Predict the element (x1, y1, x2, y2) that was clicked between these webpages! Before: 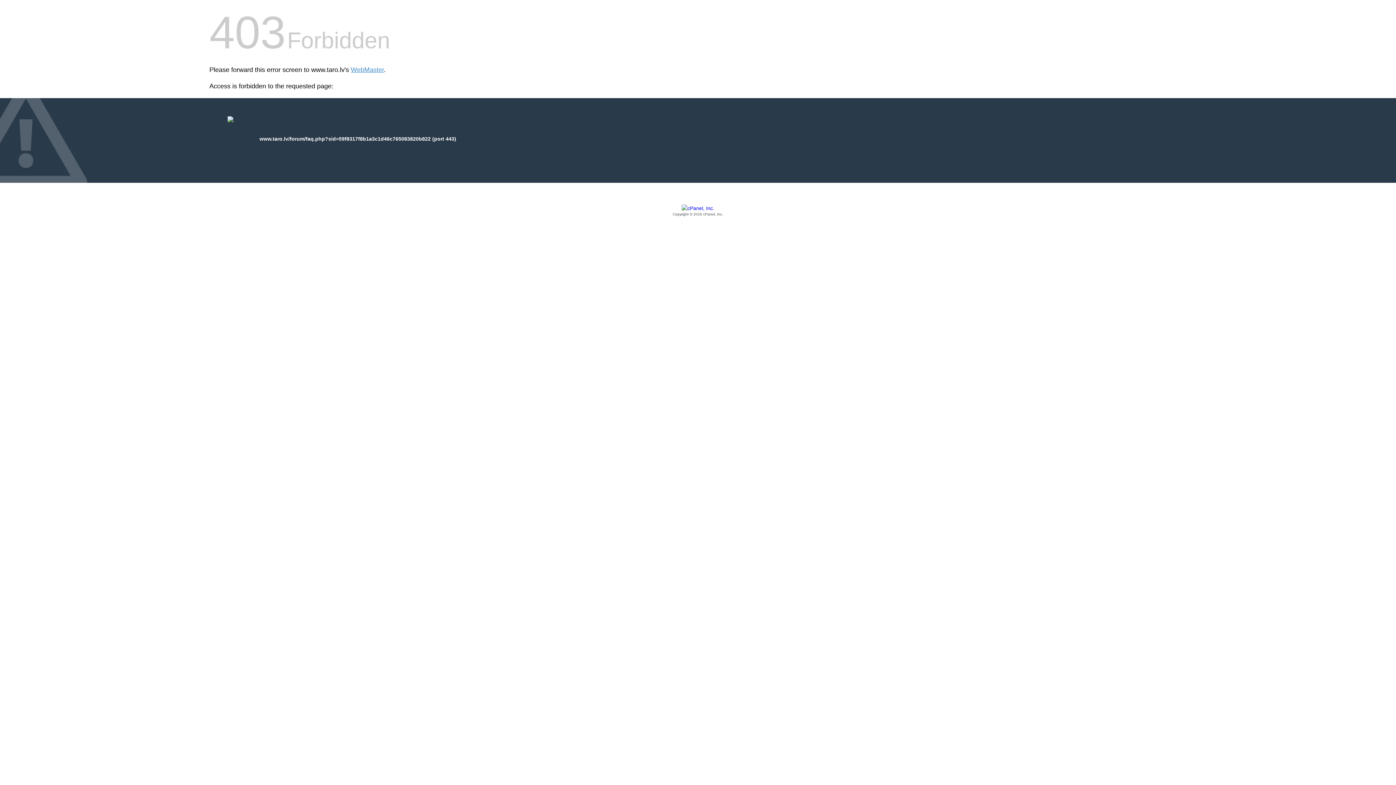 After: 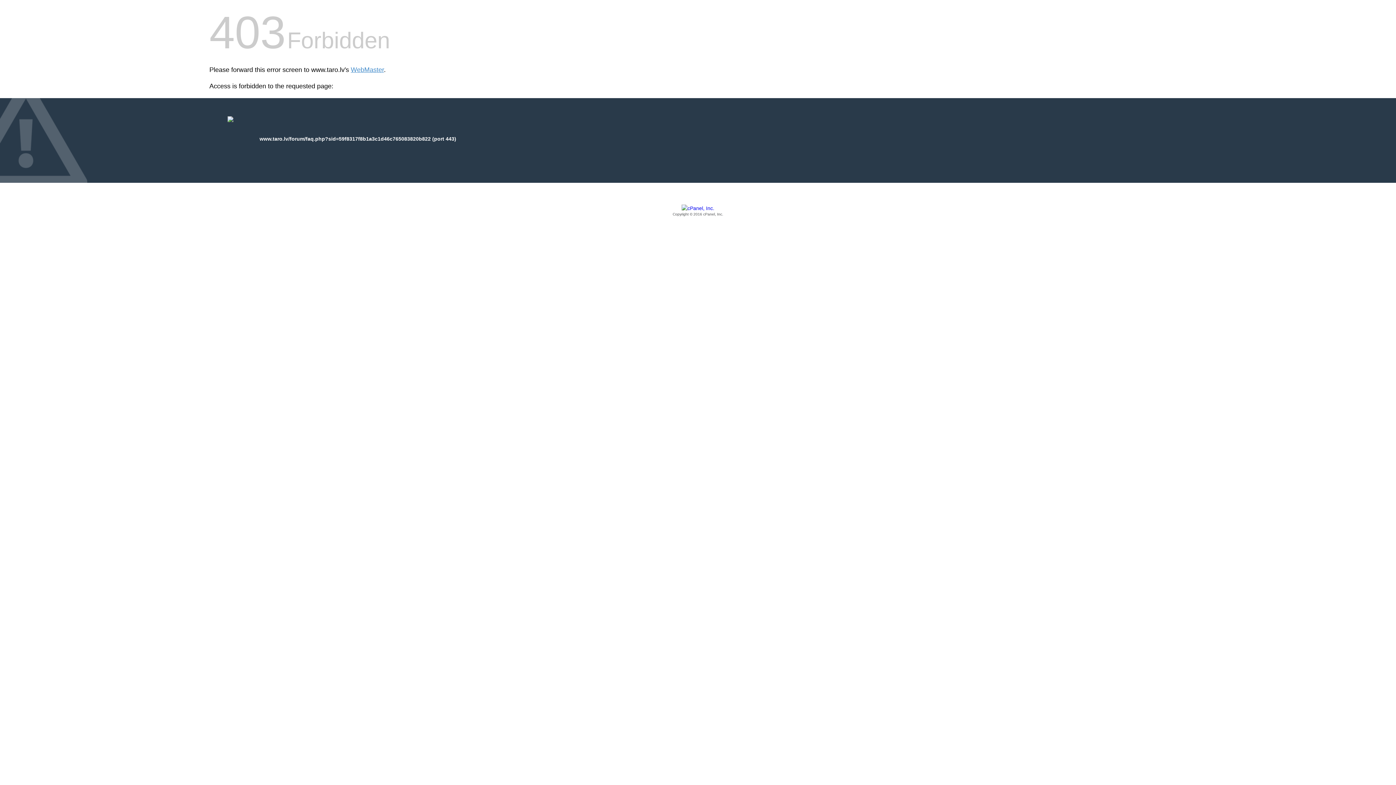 Action: bbox: (209, 205, 1186, 217) label: Copyright © 2016 cPanel, Inc.